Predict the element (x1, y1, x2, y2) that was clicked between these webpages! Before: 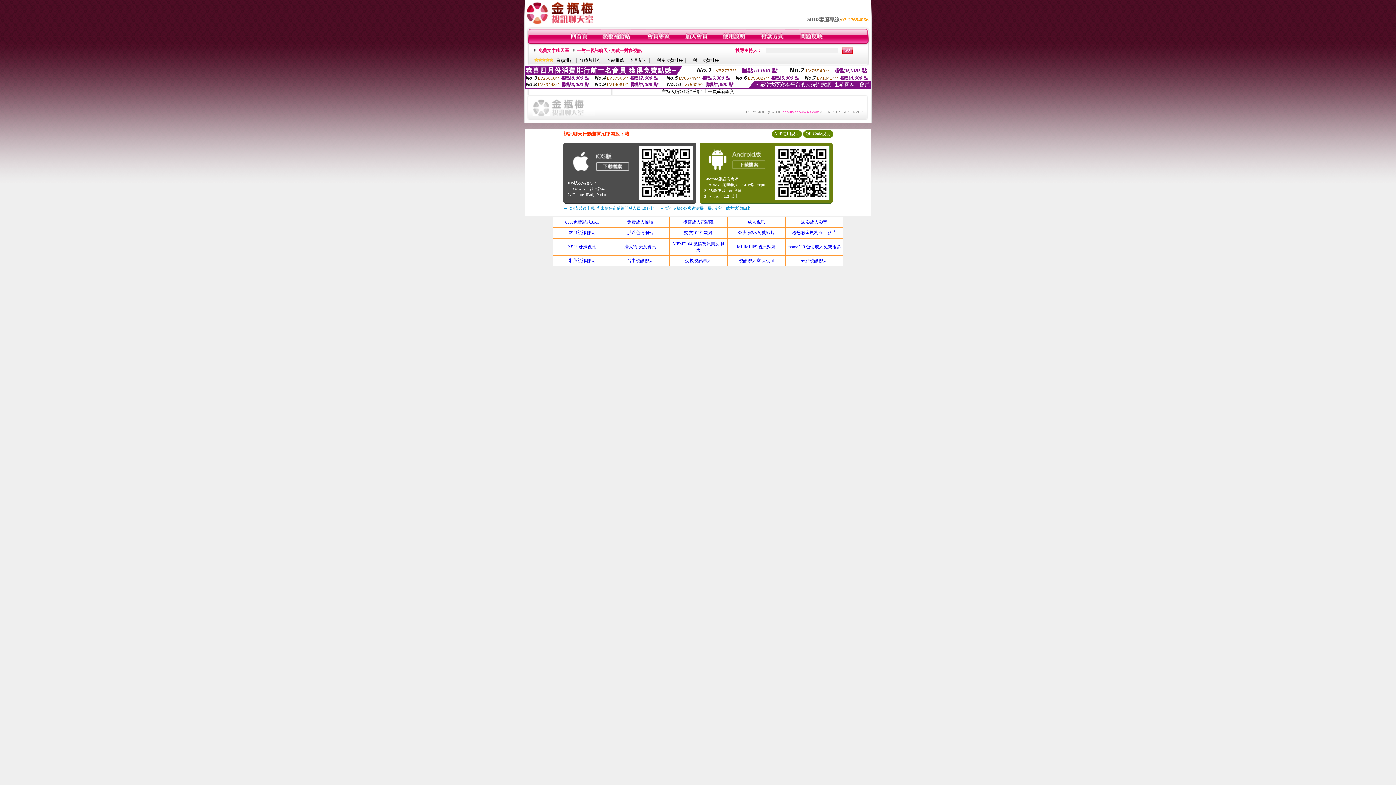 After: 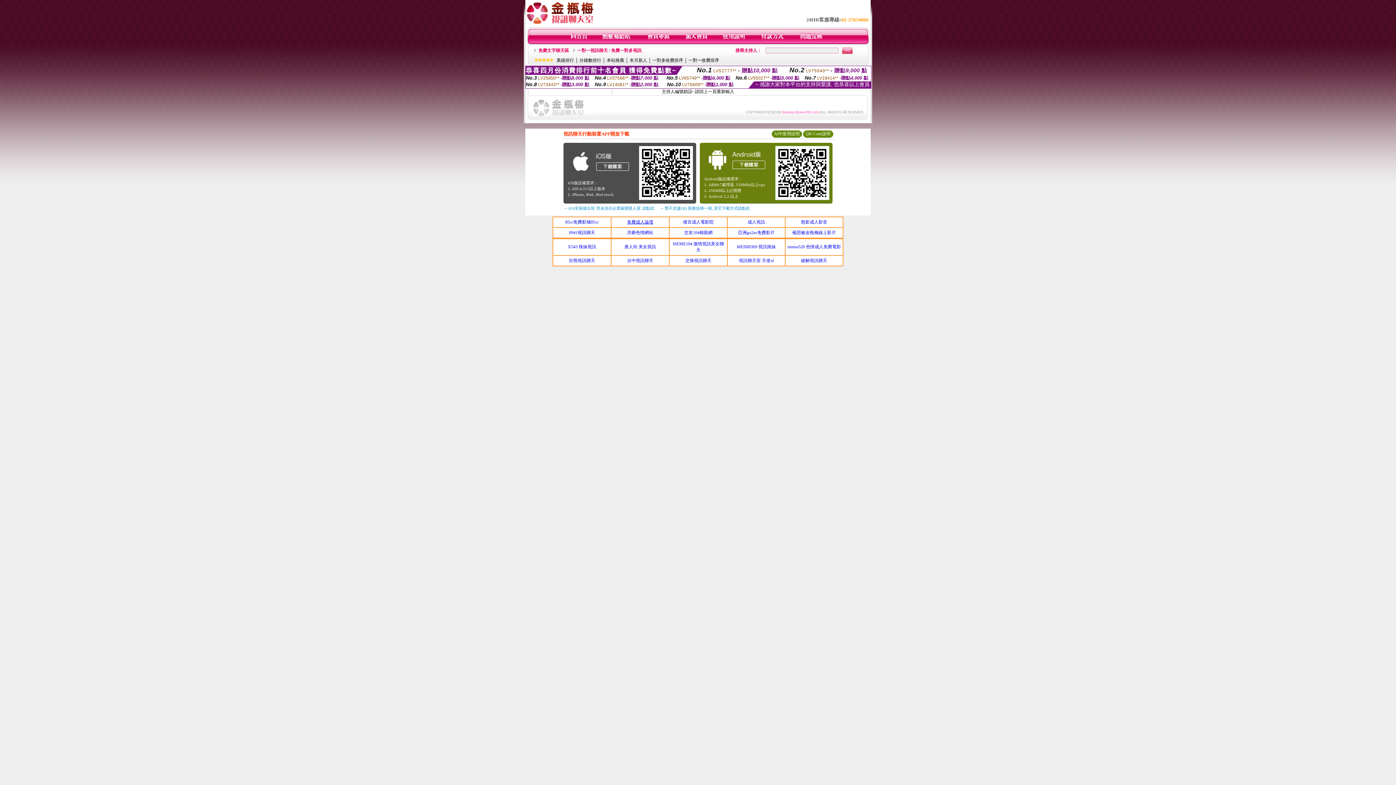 Action: label: 免費成人論壇 bbox: (627, 219, 653, 224)